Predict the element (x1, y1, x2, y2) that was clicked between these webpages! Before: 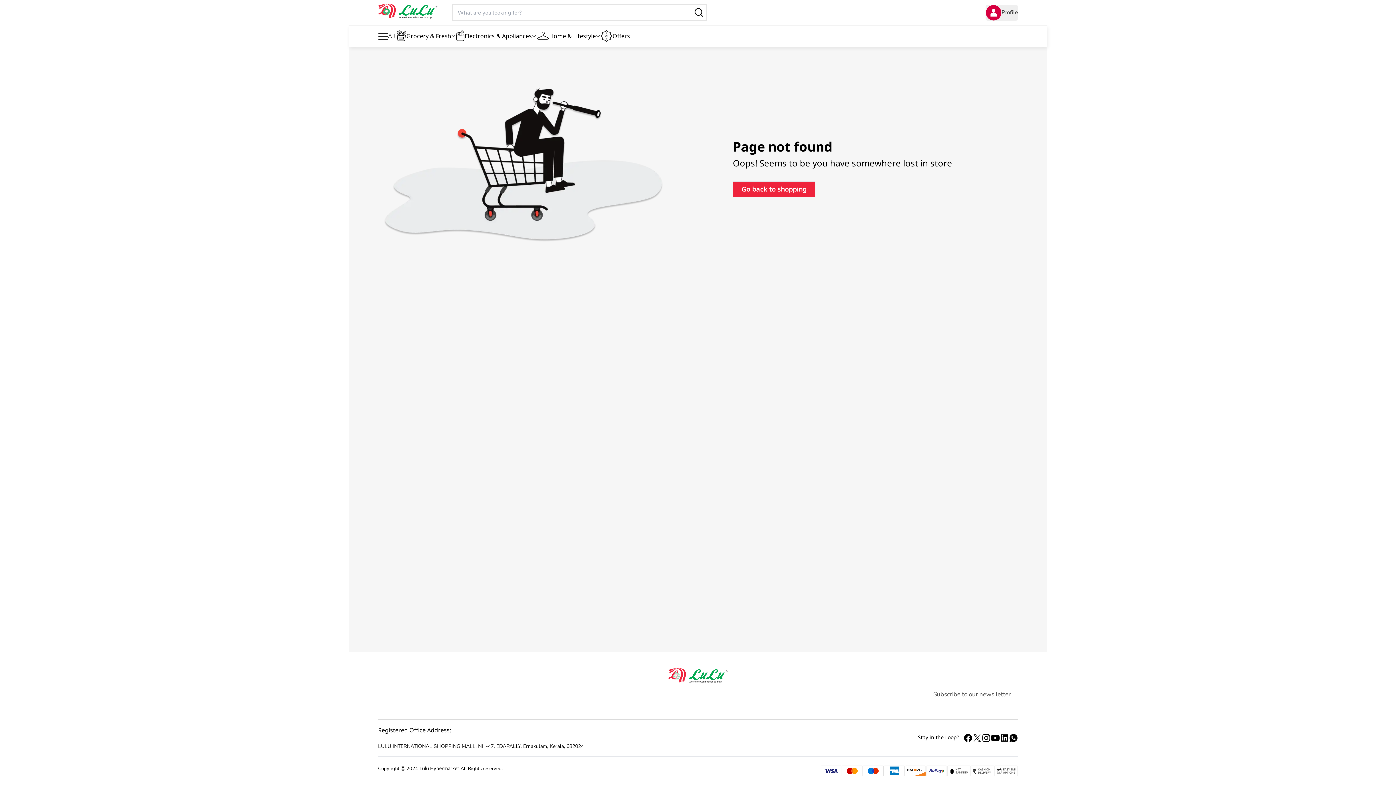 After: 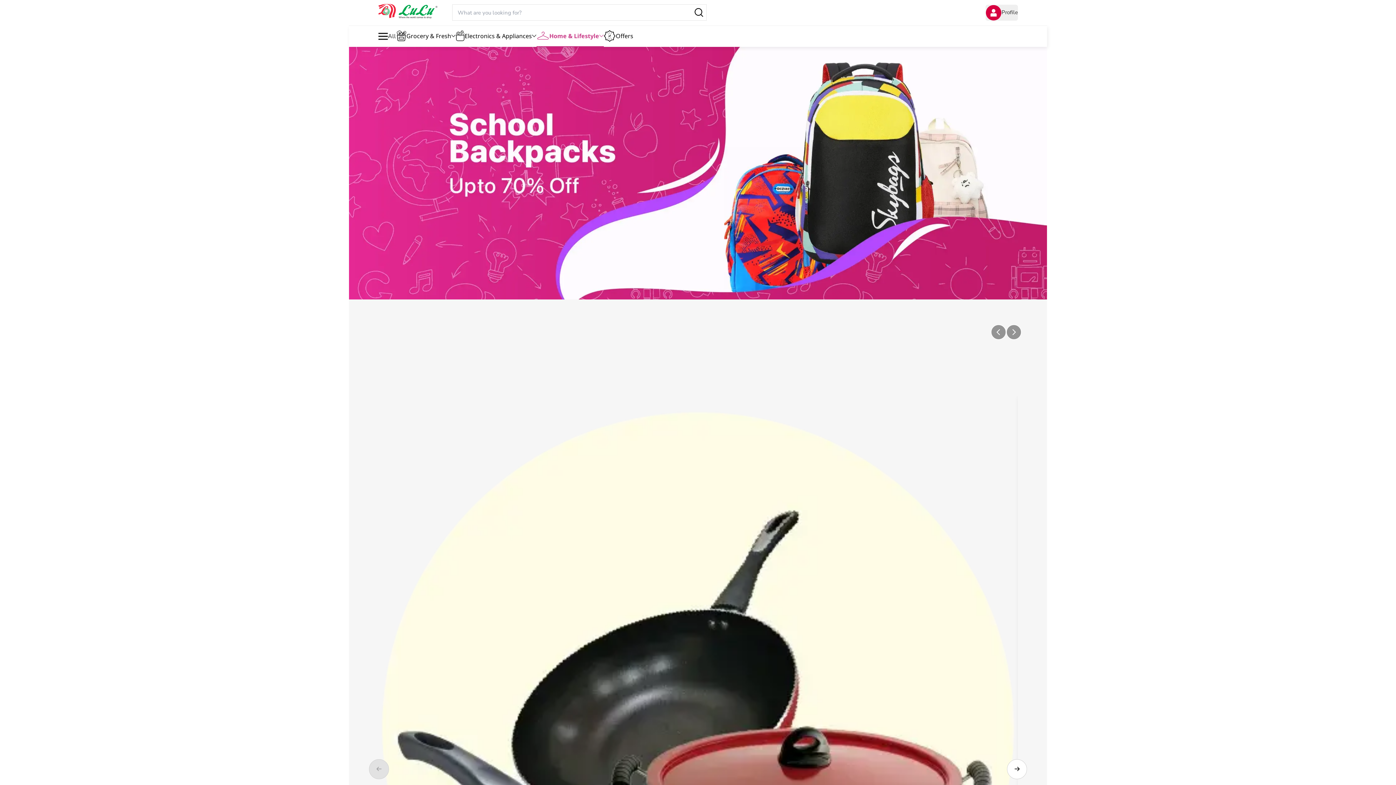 Action: bbox: (536, 25, 600, 46) label: Home & Lifestyle